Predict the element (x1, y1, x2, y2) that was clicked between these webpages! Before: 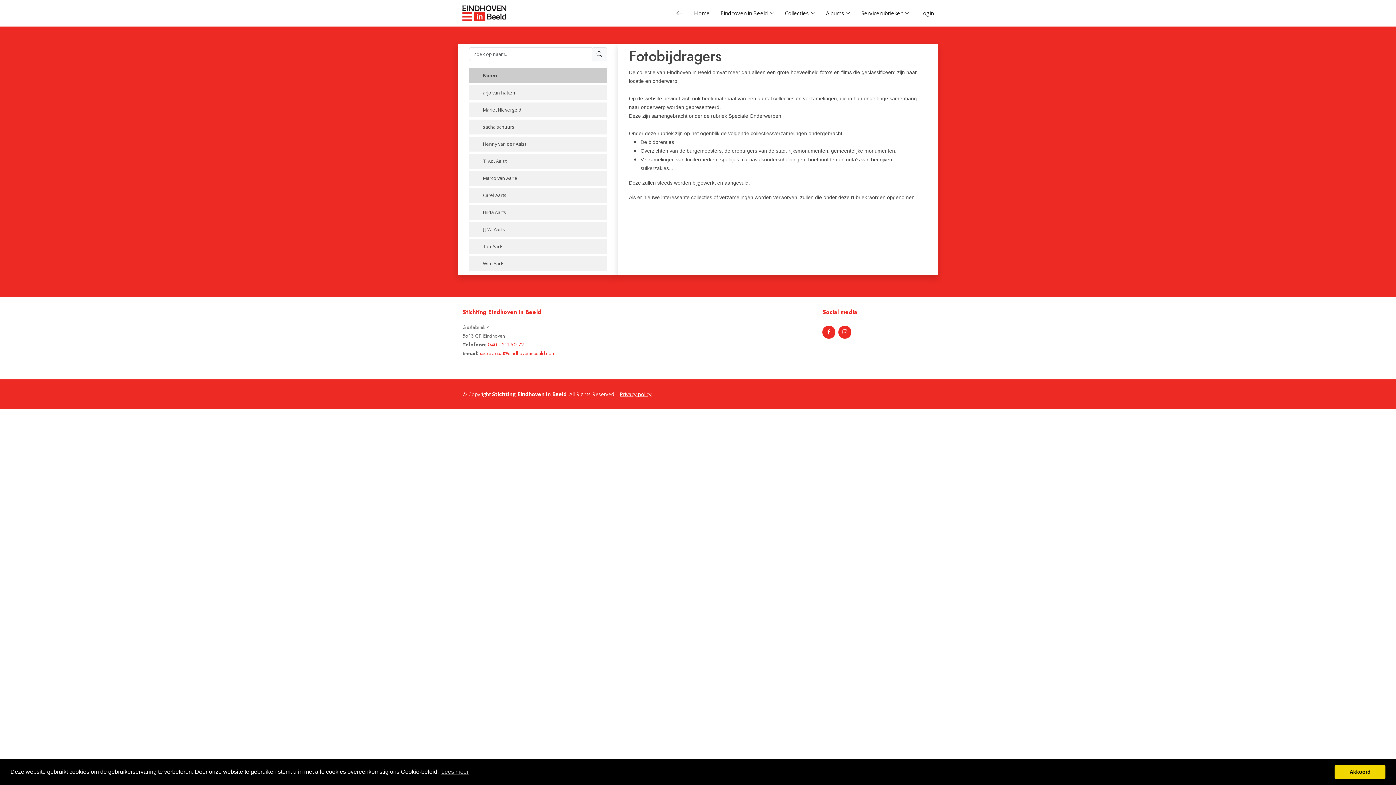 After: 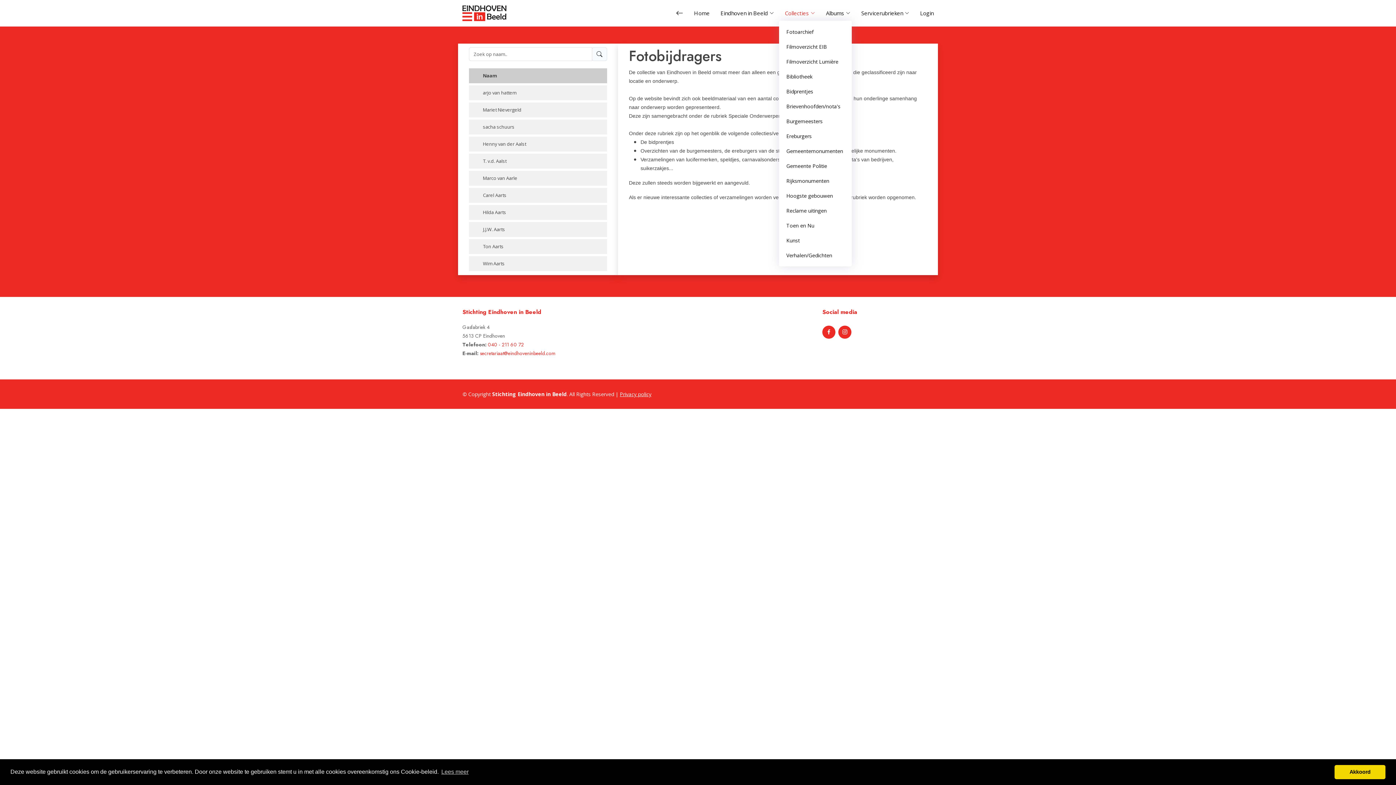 Action: bbox: (774, 5, 815, 20) label: Collecties